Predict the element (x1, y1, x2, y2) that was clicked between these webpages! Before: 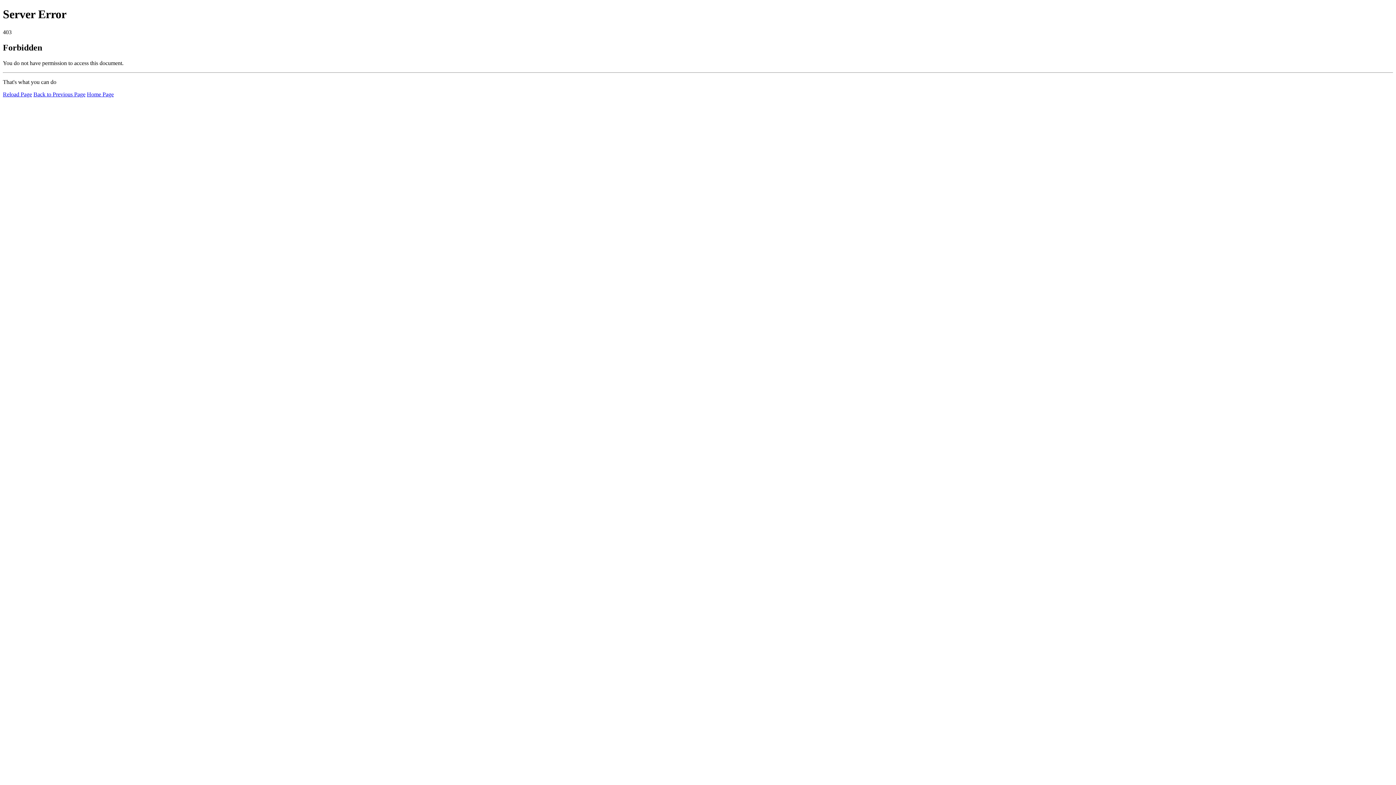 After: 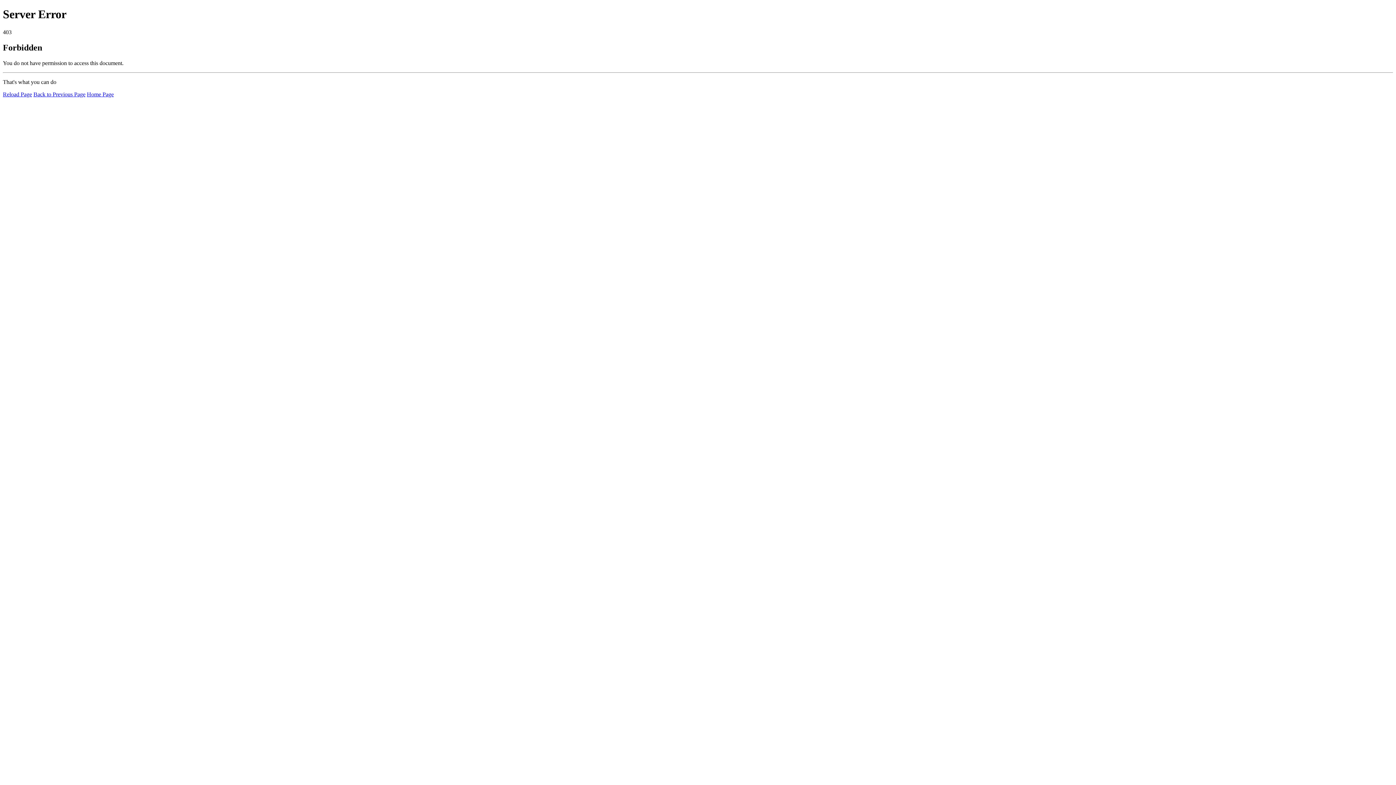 Action: bbox: (86, 91, 113, 97) label: Home Page